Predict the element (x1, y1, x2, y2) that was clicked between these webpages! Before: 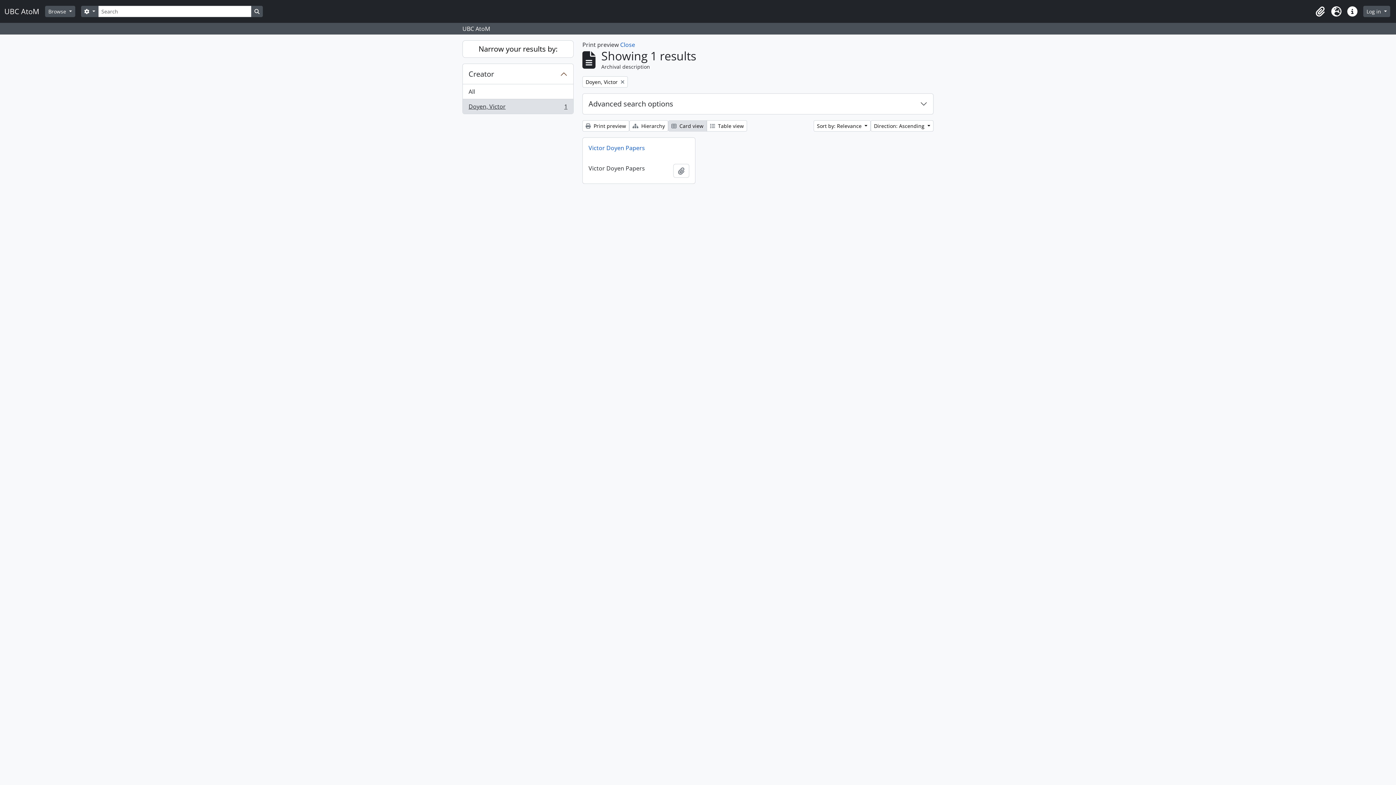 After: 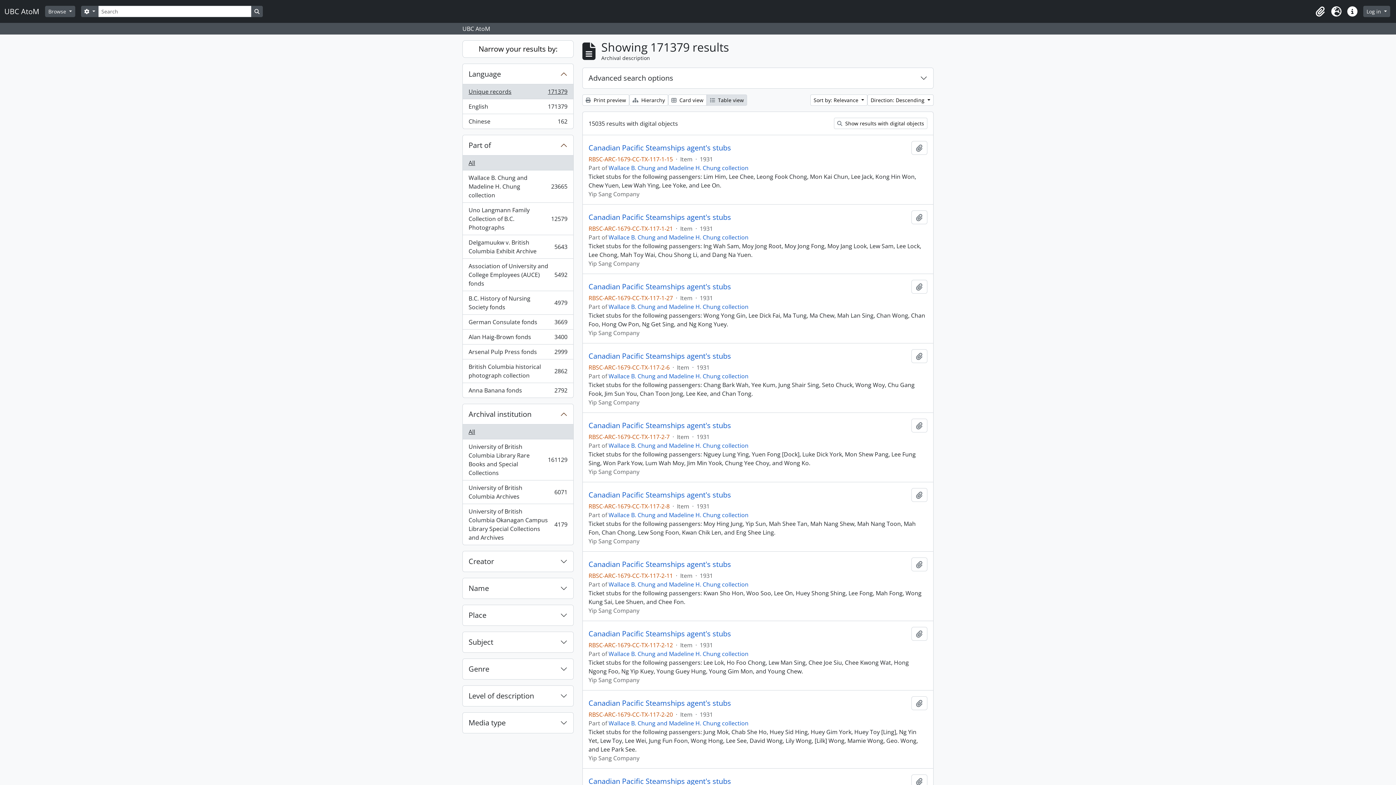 Action: label: Search in browse page bbox: (251, 5, 262, 17)